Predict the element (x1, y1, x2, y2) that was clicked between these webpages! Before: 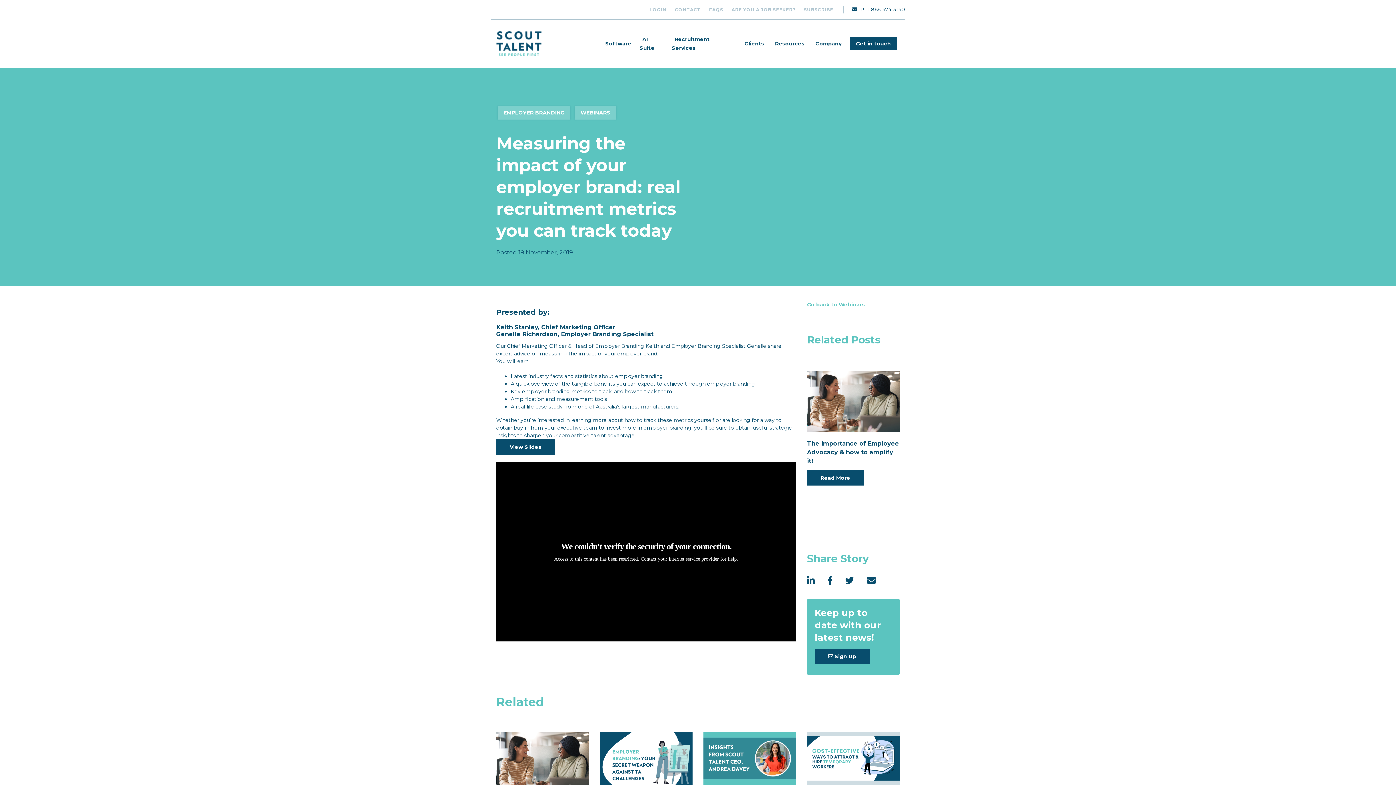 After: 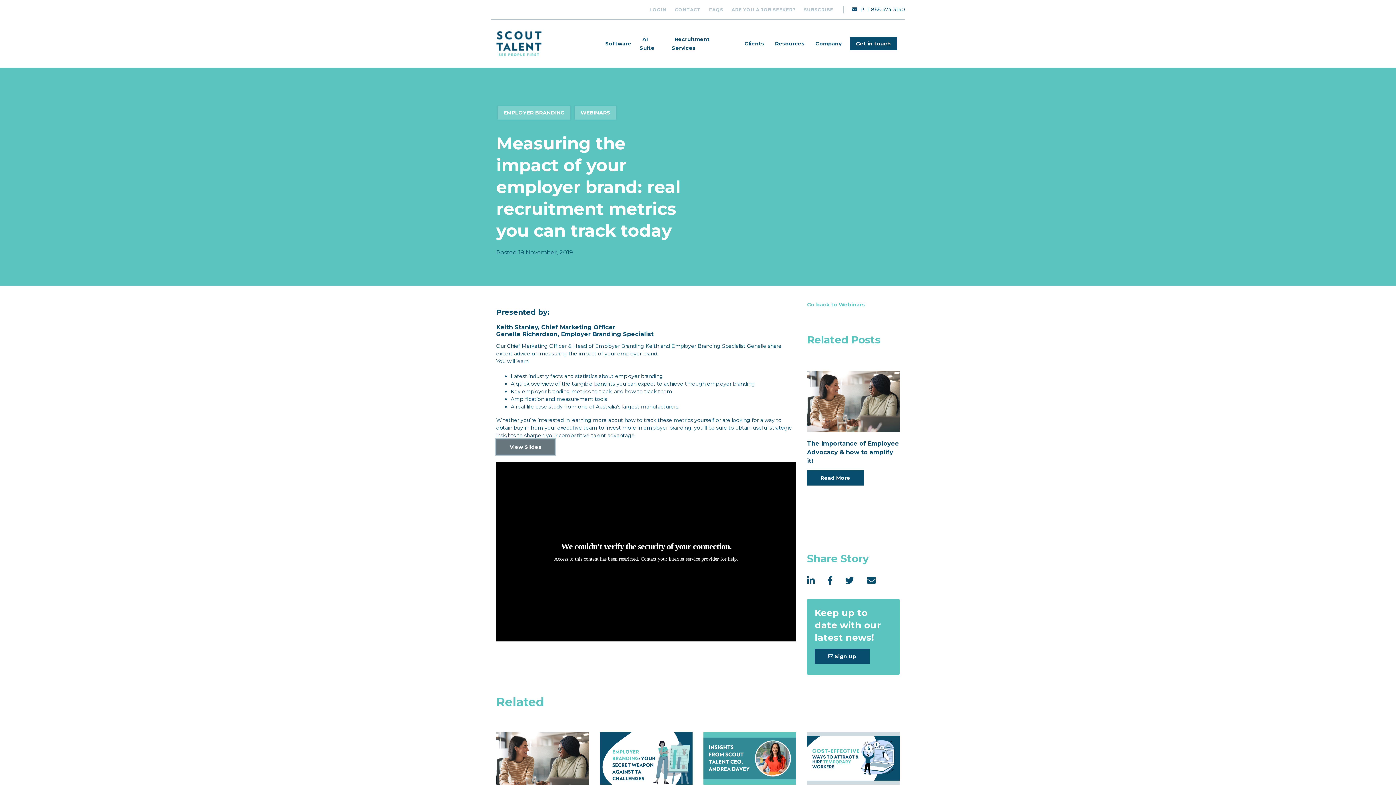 Action: bbox: (496, 439, 554, 454) label: View Slides